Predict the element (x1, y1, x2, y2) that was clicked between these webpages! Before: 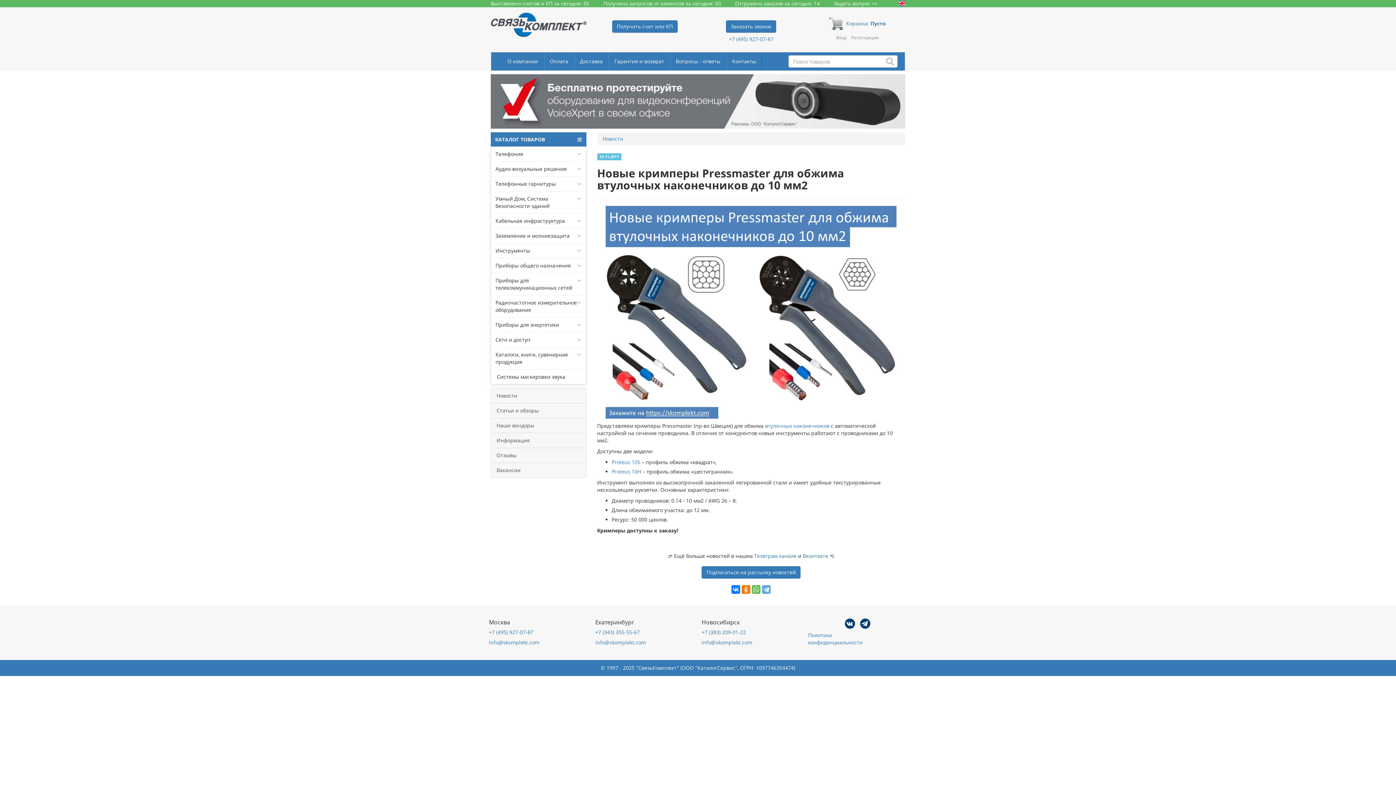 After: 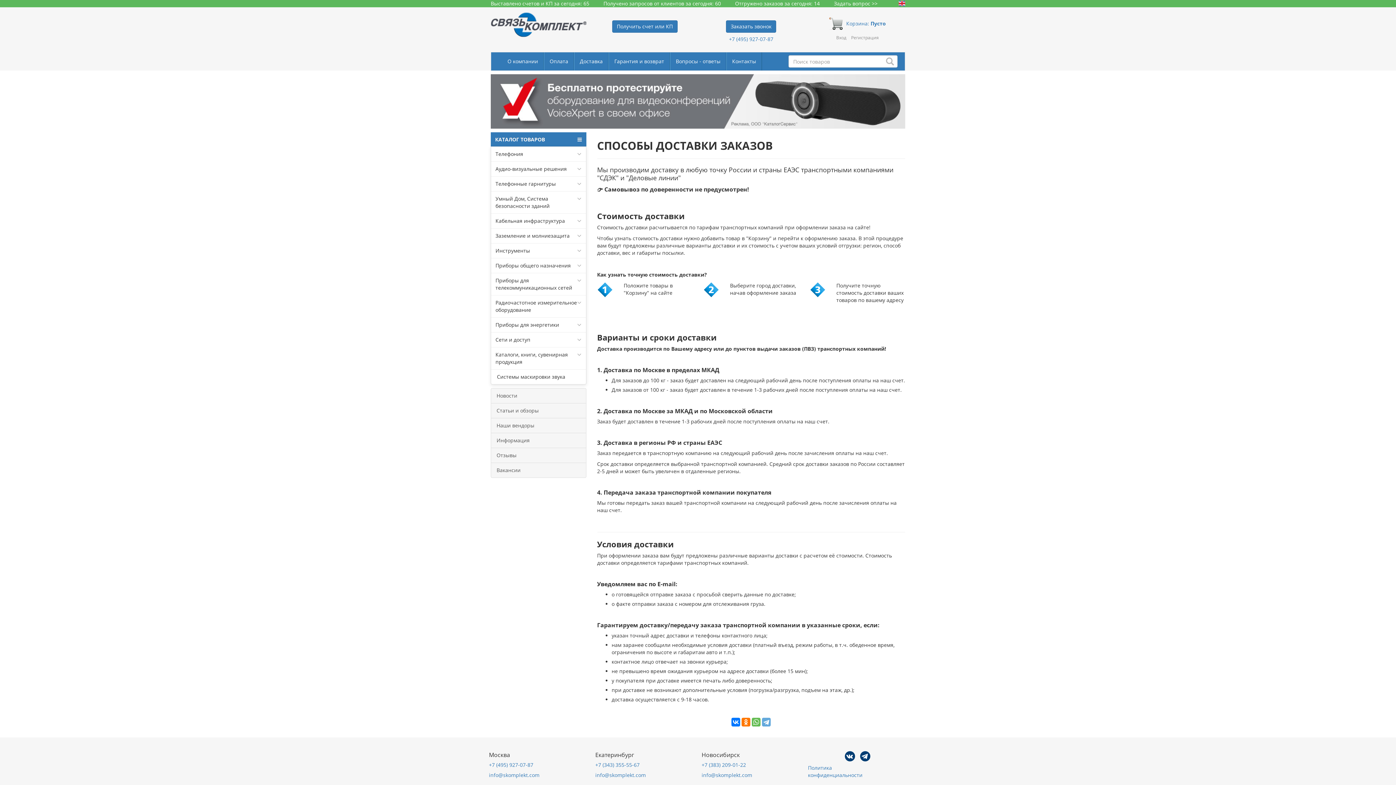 Action: label: Доставка bbox: (574, 52, 608, 70)